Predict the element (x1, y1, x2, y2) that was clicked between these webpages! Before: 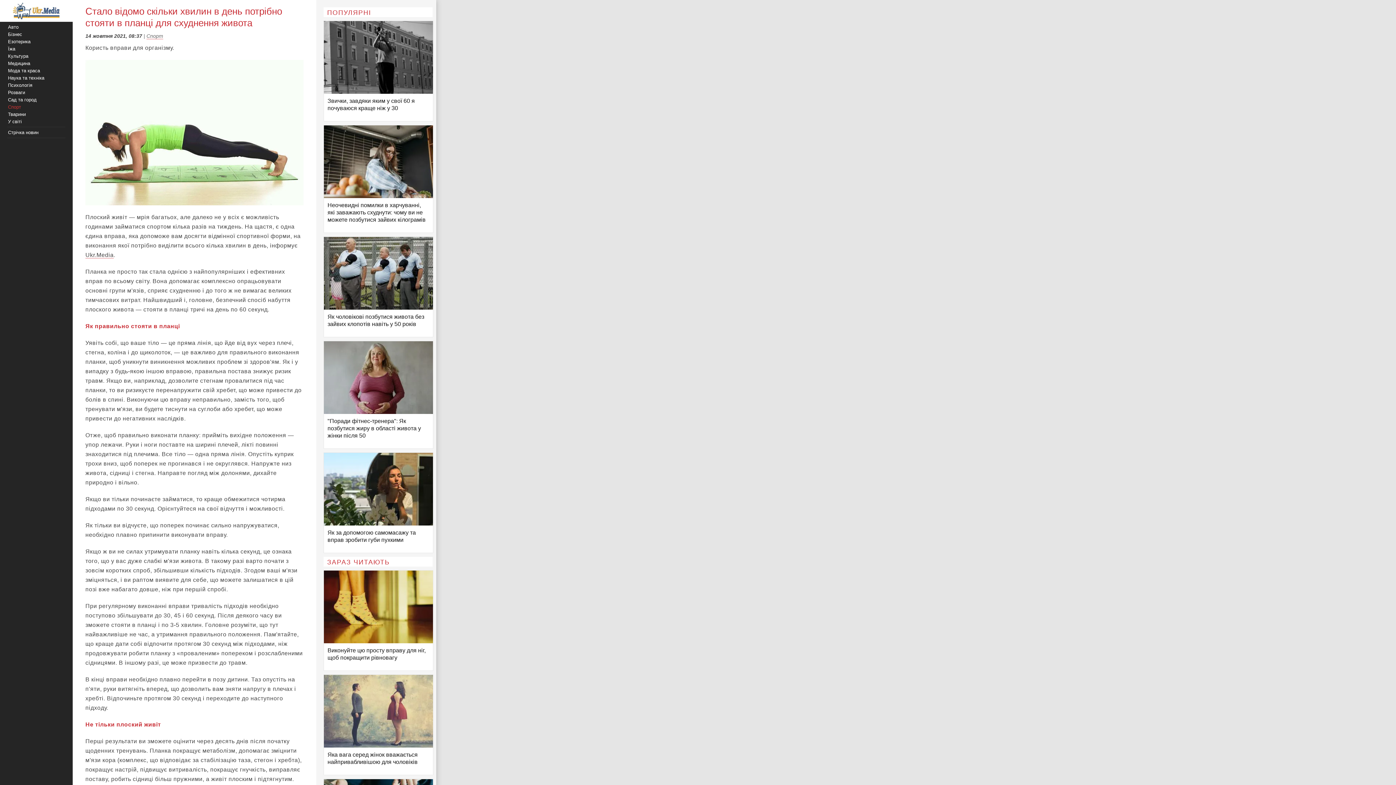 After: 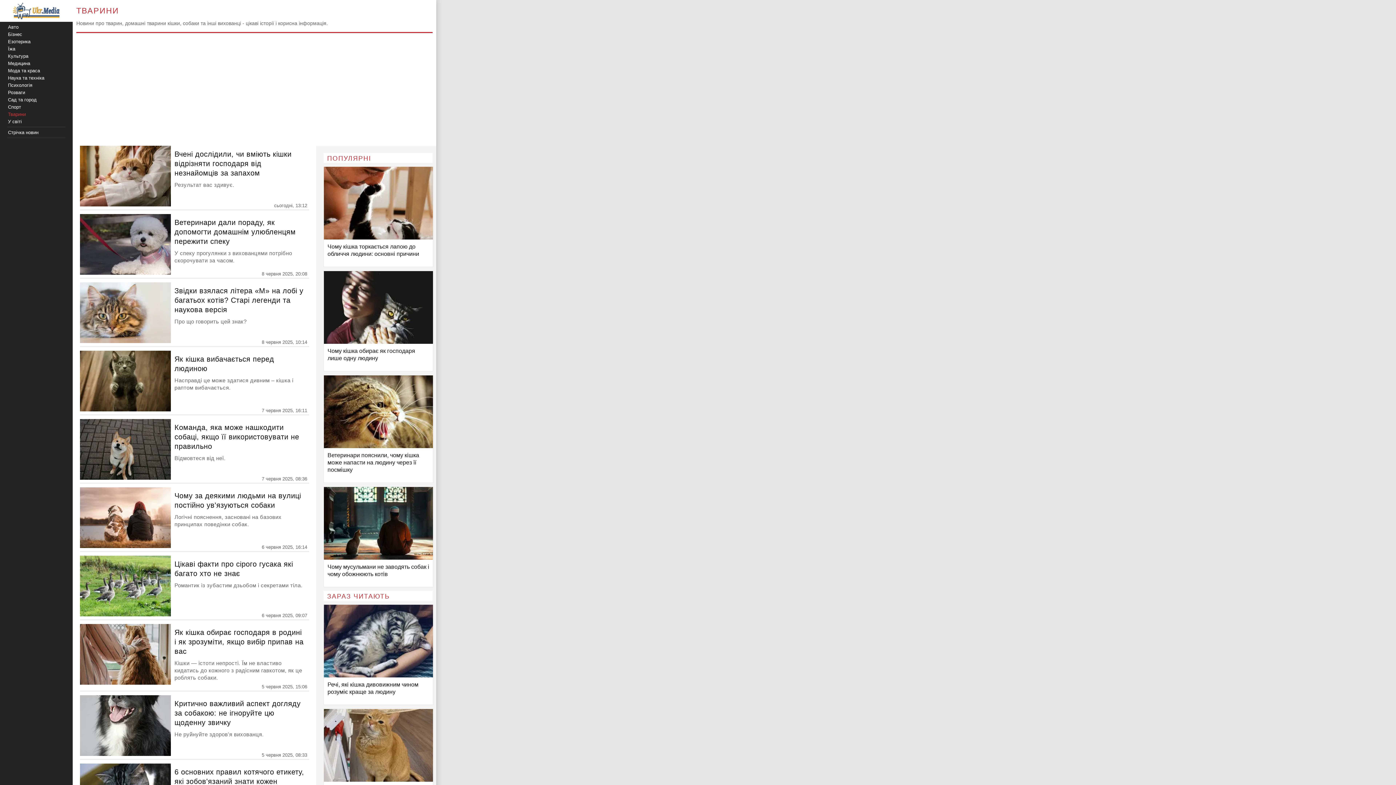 Action: bbox: (8, 111, 25, 117) label: Тварини